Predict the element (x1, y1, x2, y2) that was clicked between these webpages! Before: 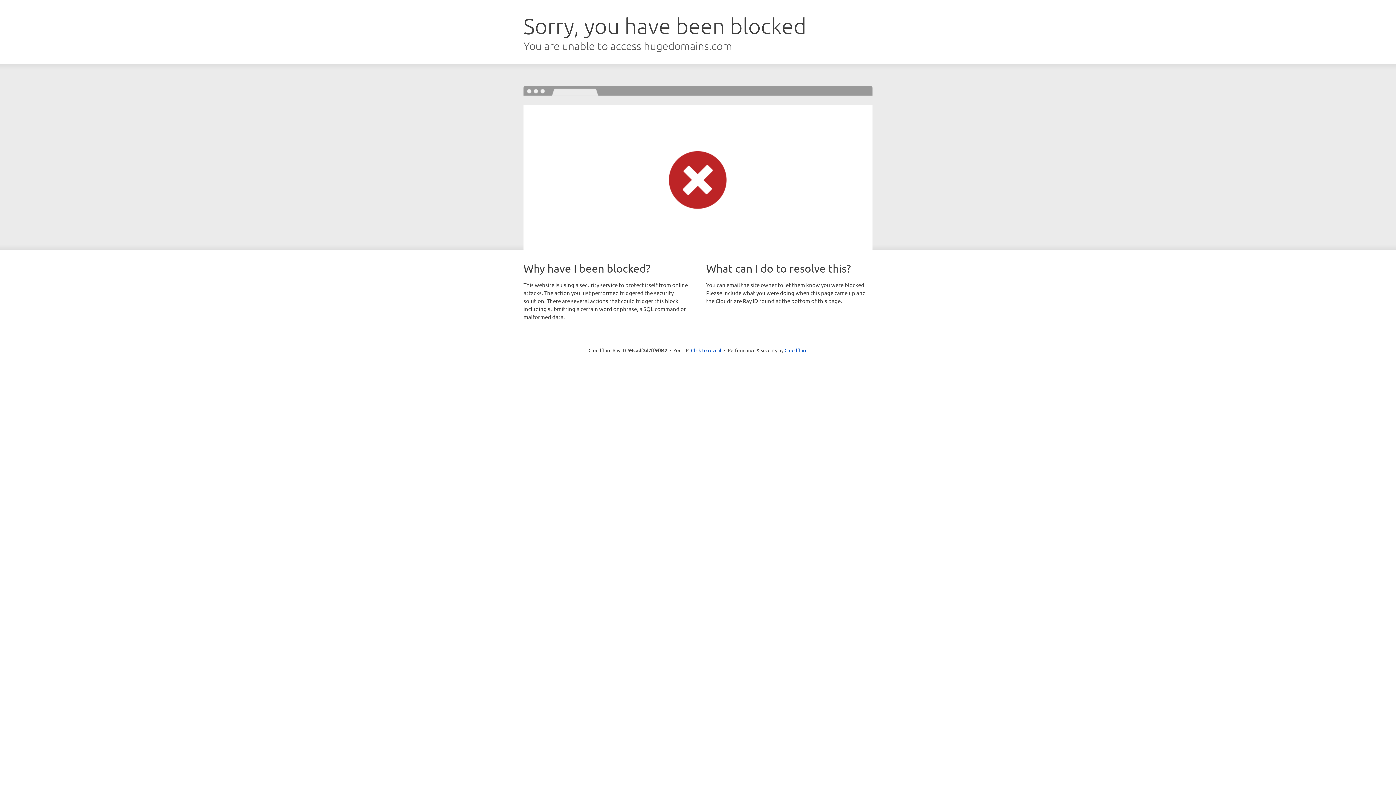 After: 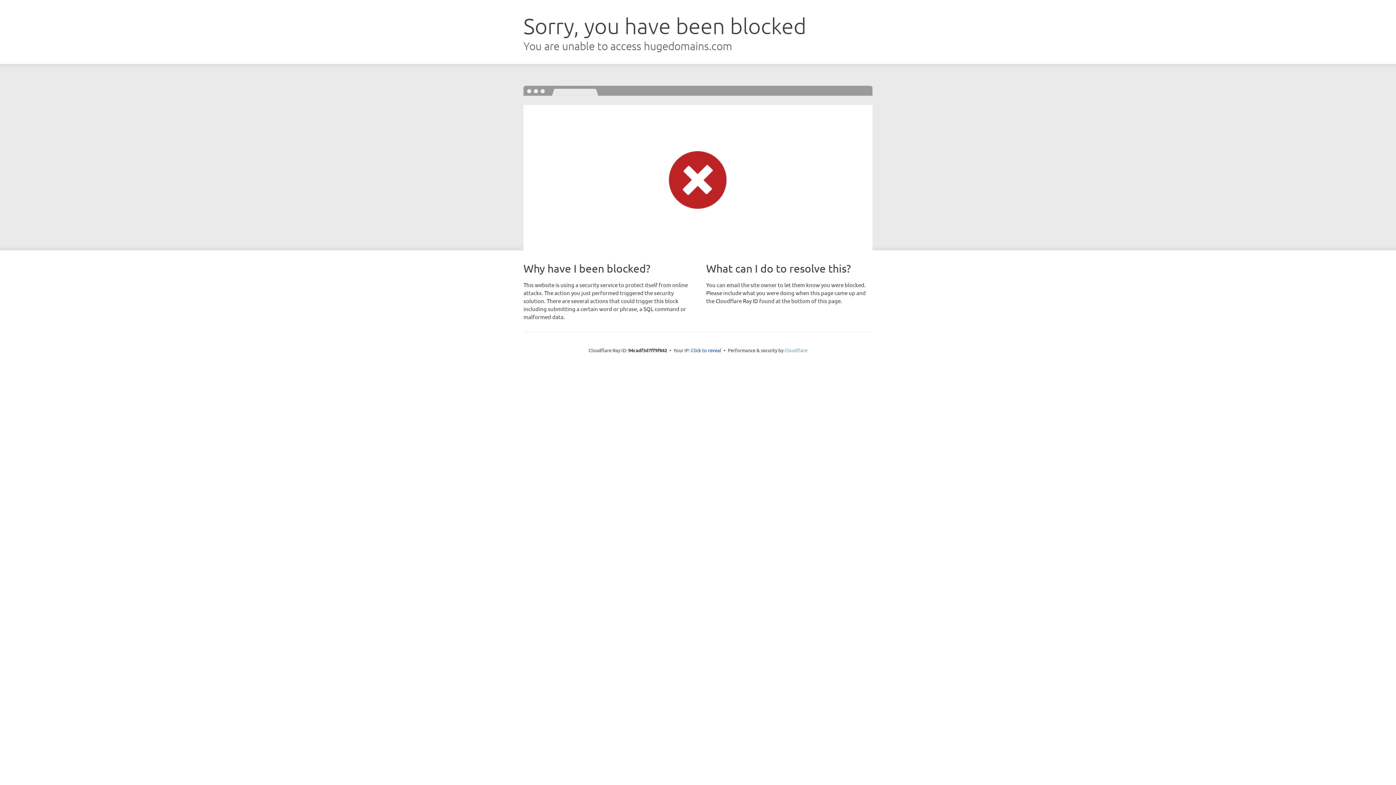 Action: bbox: (784, 347, 807, 353) label: Cloudflare